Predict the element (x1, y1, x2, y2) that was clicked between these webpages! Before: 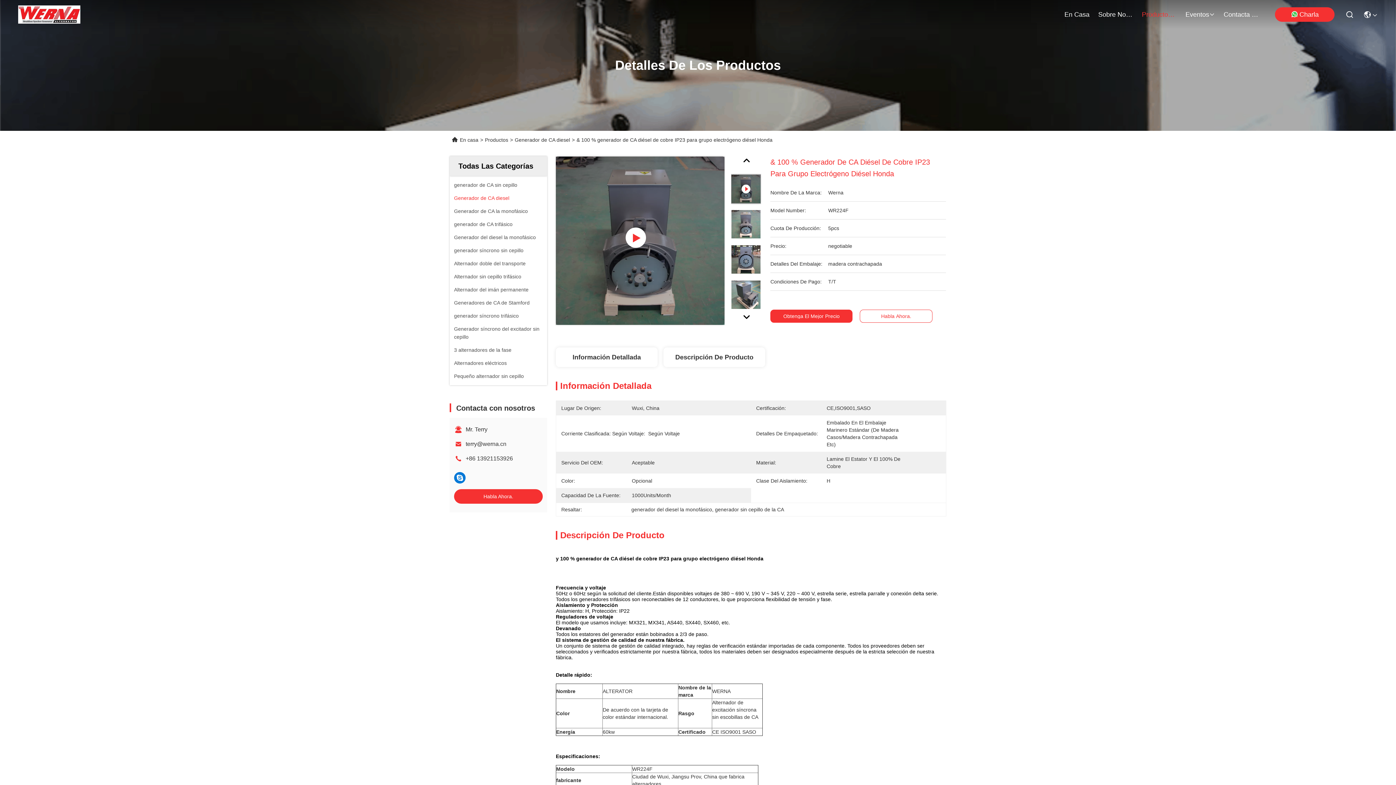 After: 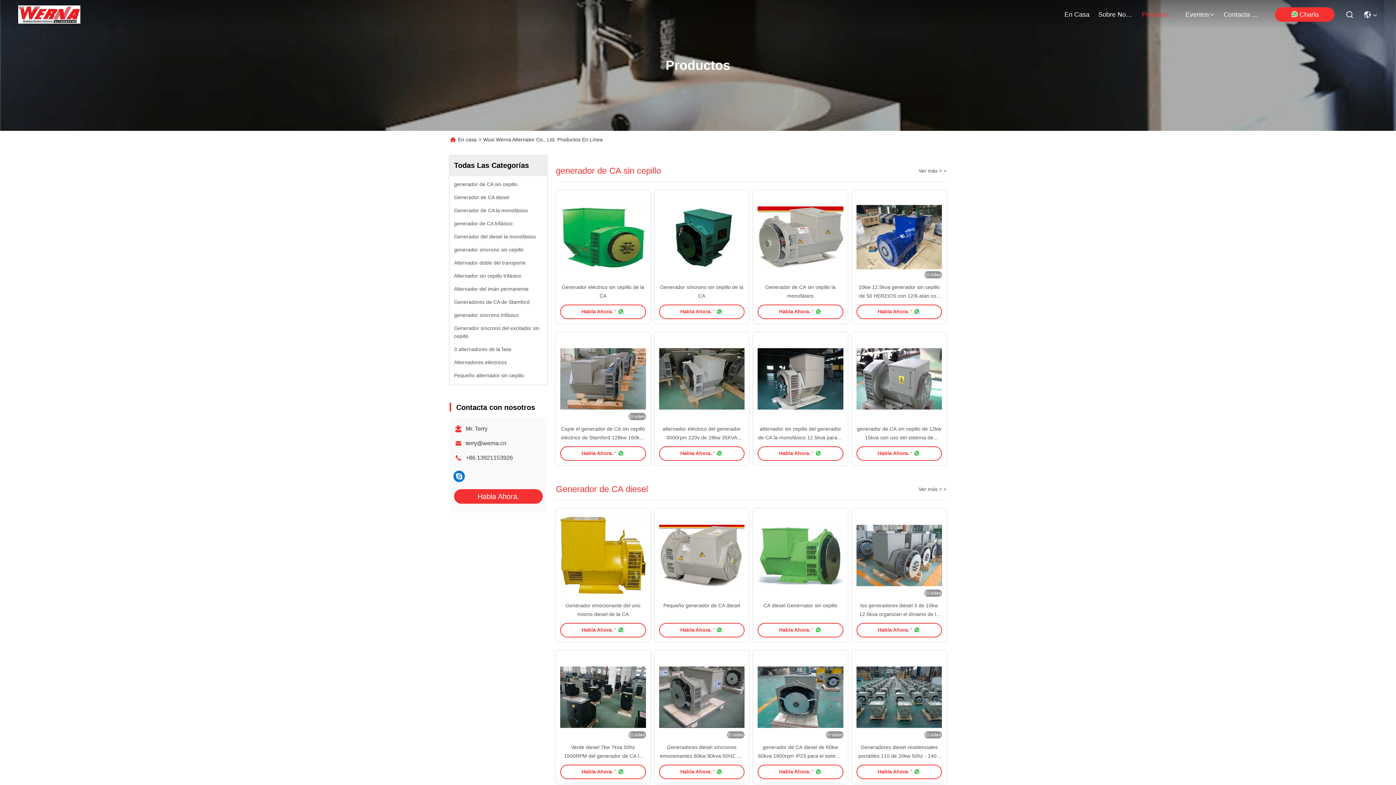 Action: bbox: (485, 137, 508, 142) label: Productos